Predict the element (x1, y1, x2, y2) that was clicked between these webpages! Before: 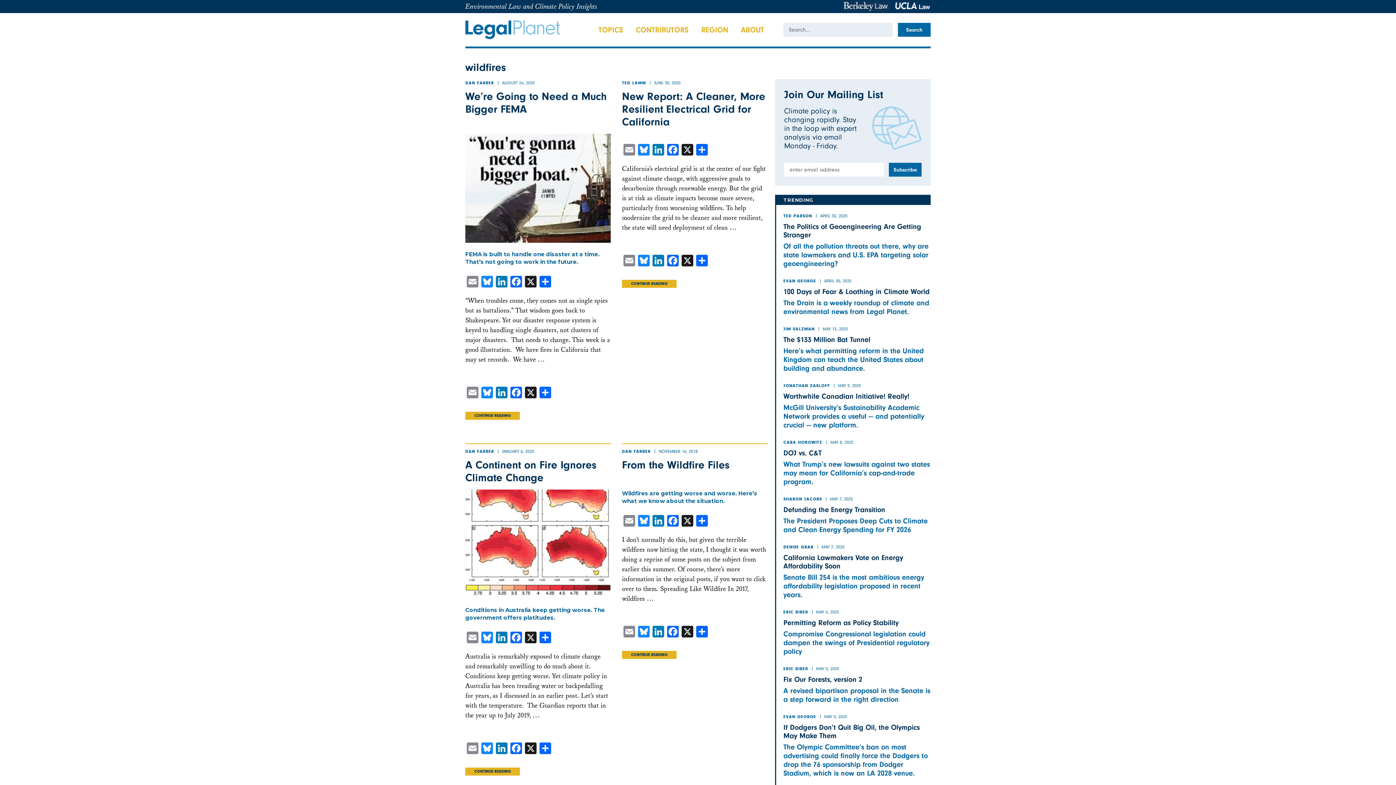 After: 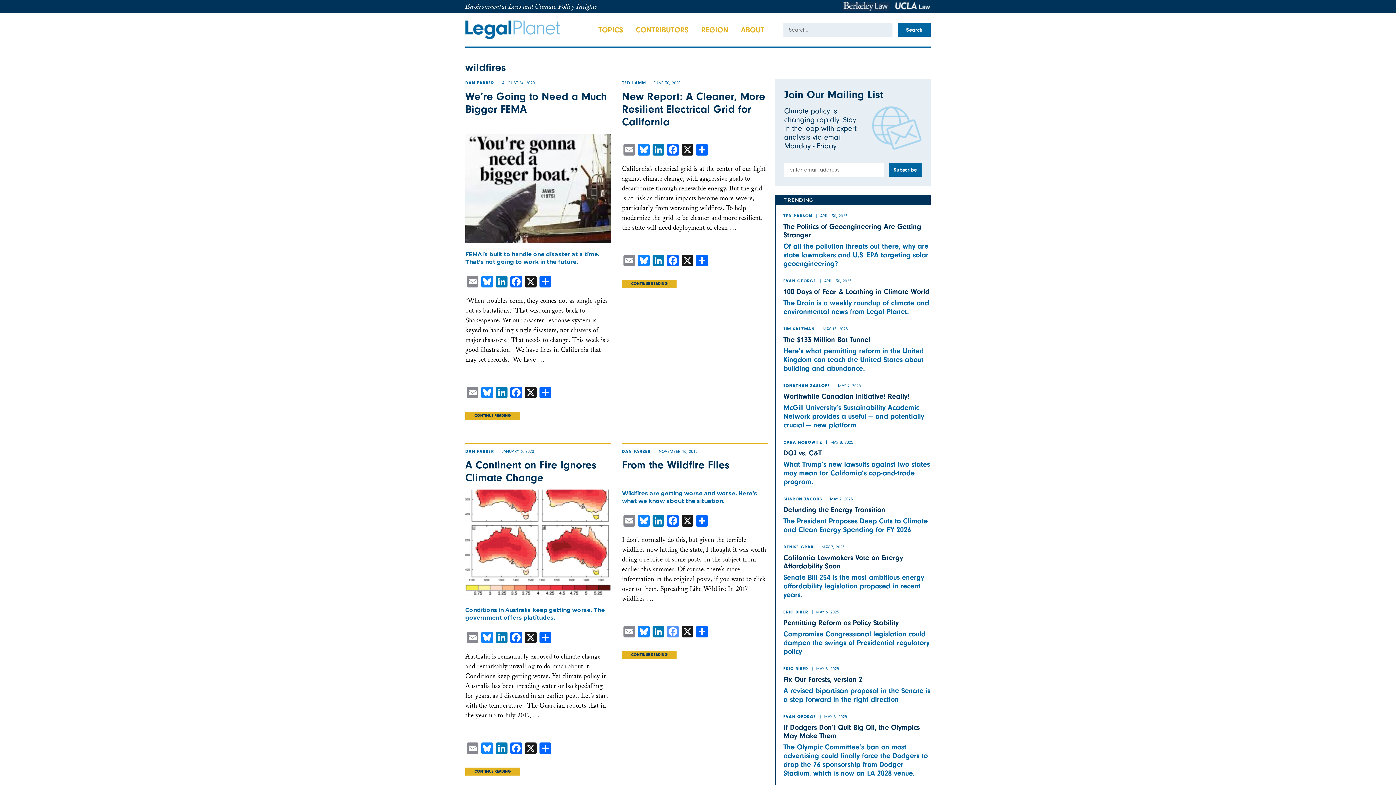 Action: label: Facebook bbox: (665, 626, 680, 640)